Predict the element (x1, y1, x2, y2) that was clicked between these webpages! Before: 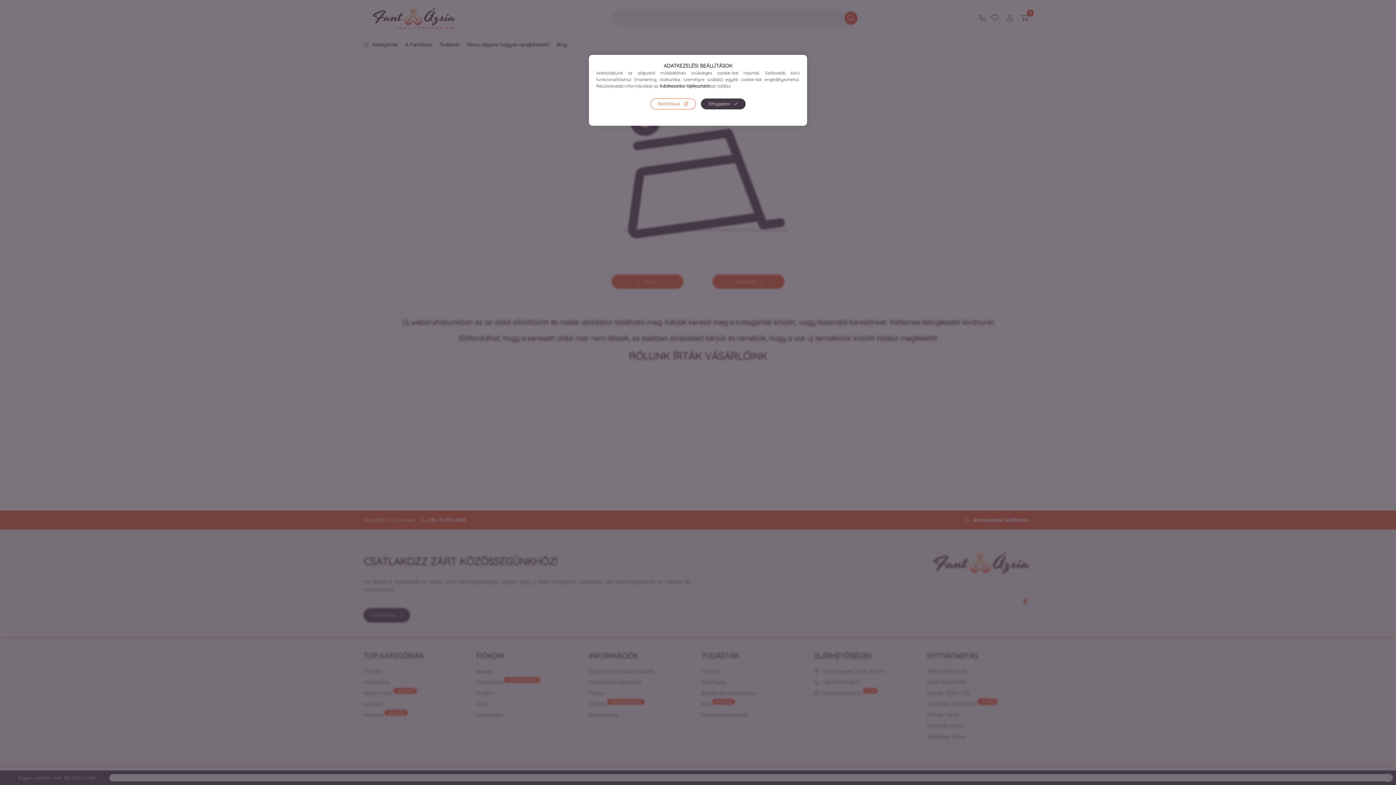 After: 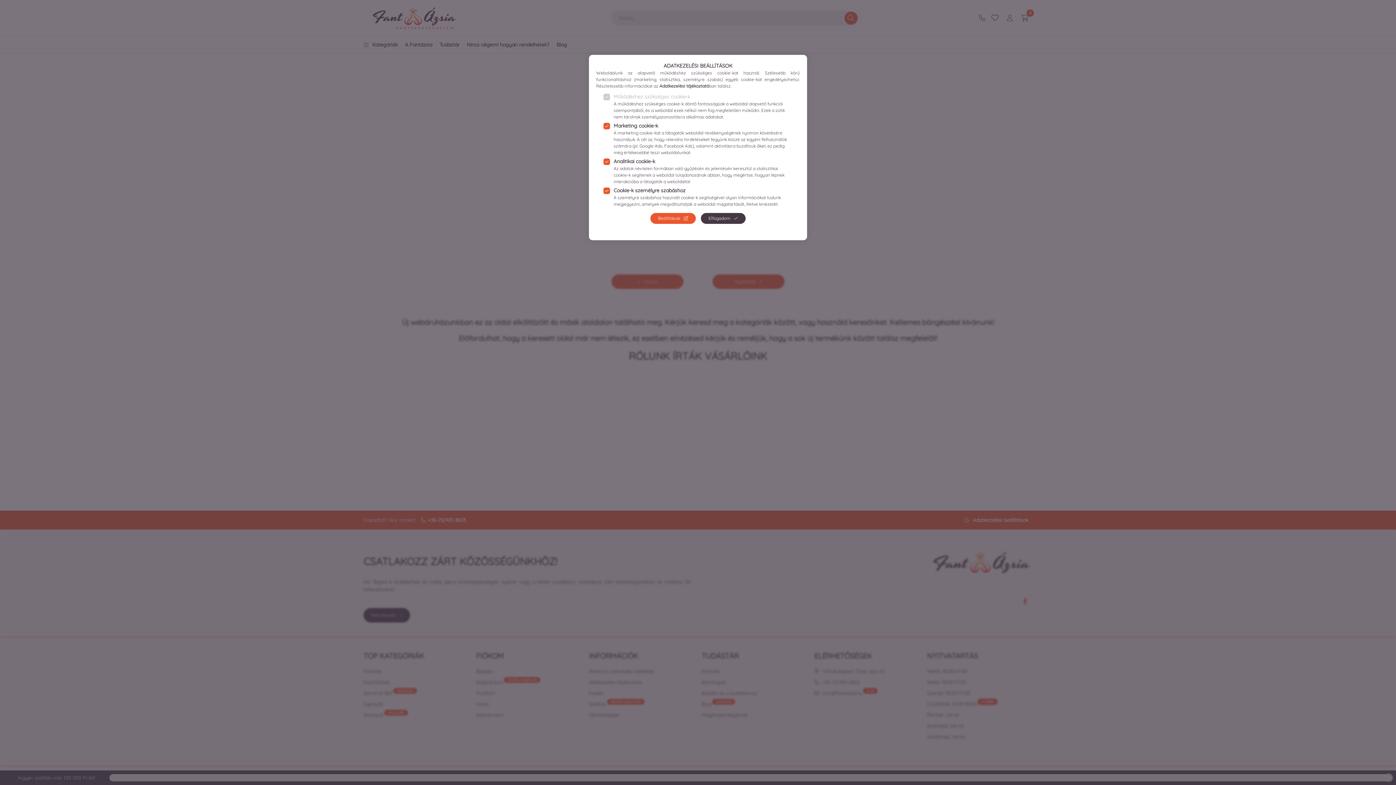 Action: bbox: (650, 98, 696, 109) label: Beállítások